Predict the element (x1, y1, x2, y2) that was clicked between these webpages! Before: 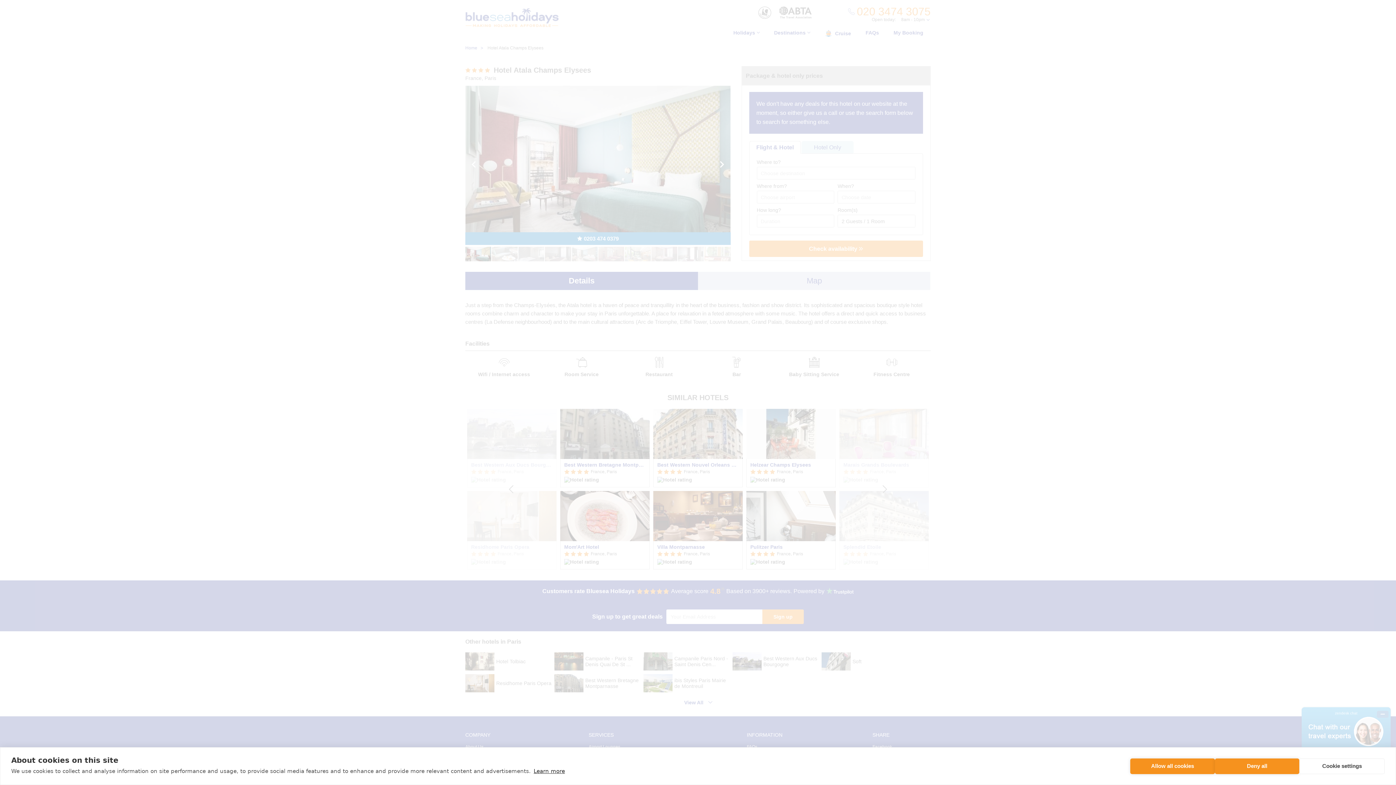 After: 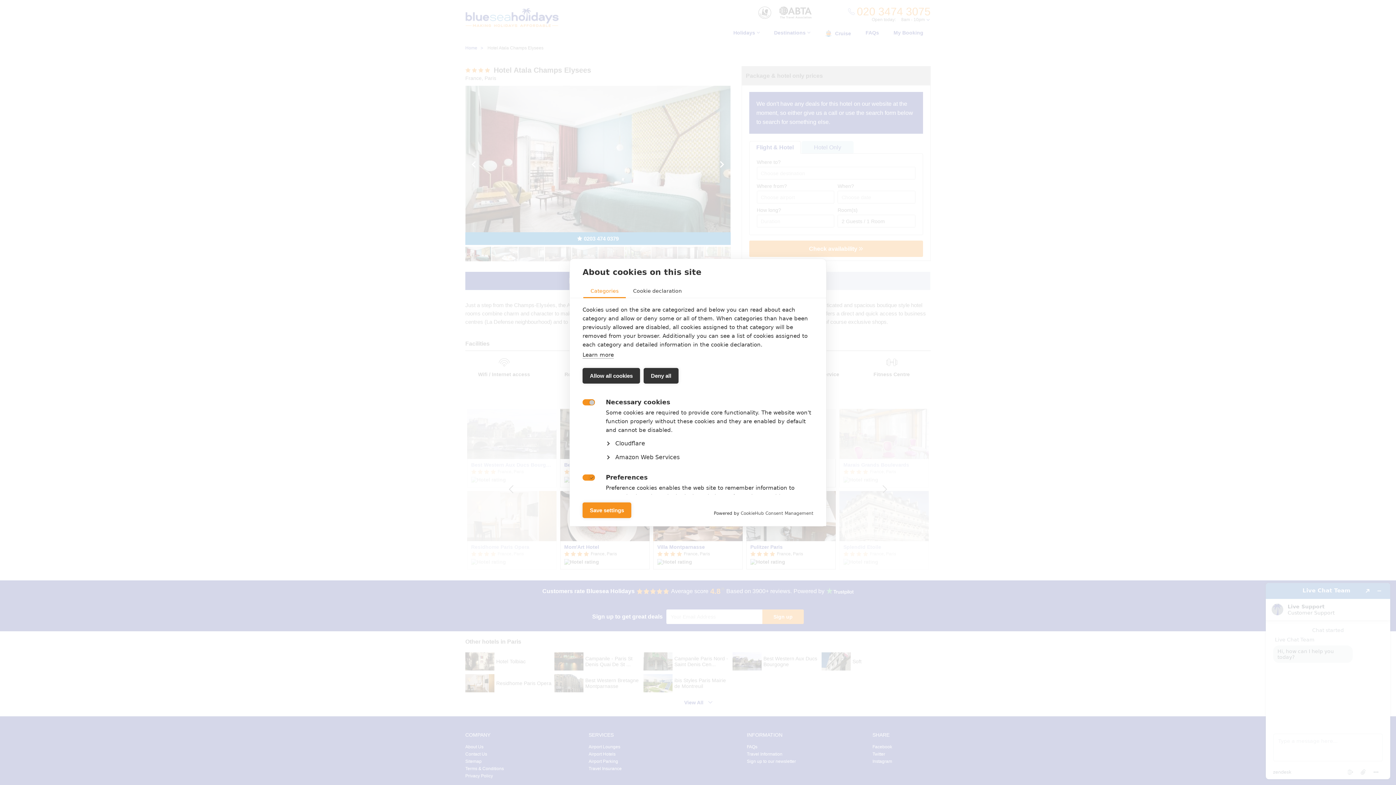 Action: label: Cookie settings bbox: (1299, 758, 1385, 774)